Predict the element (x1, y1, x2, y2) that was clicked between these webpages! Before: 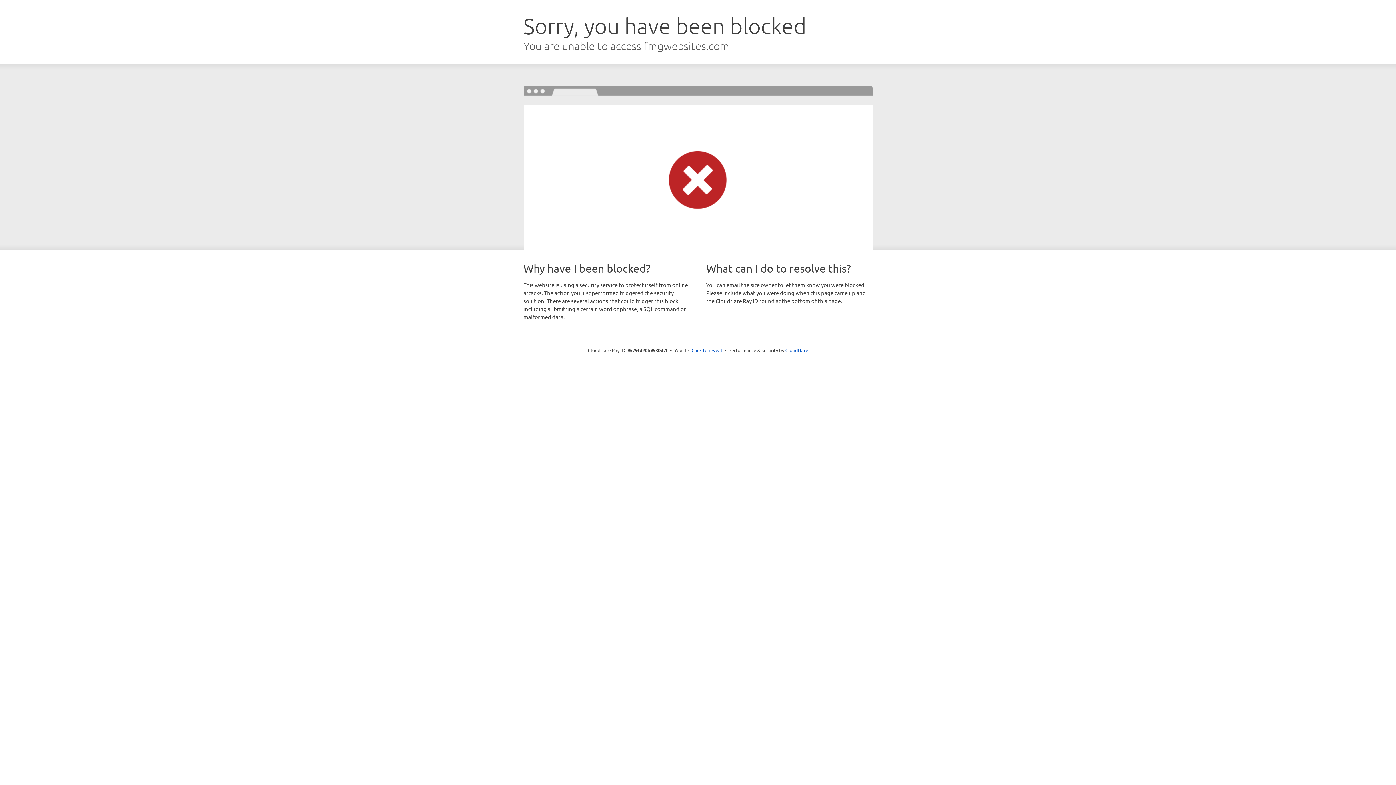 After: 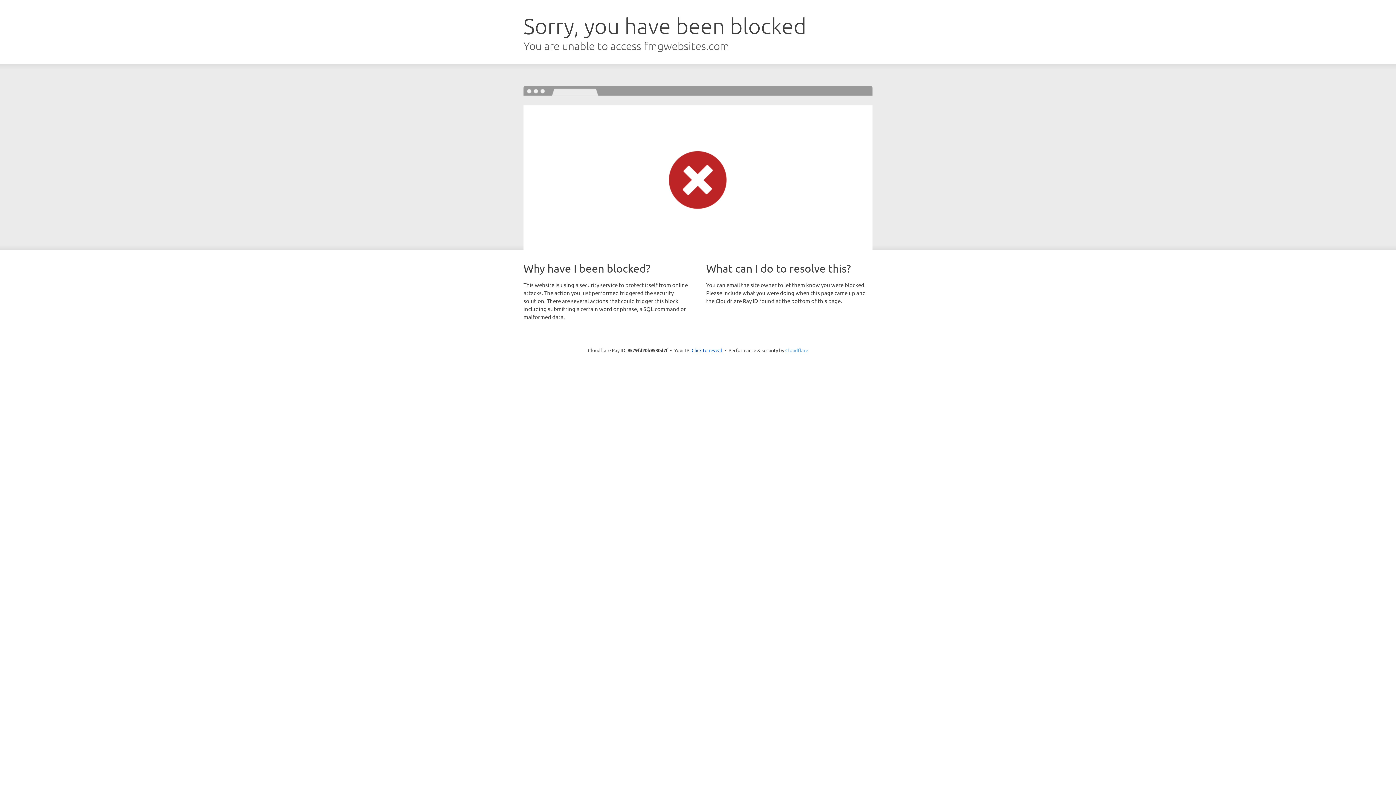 Action: bbox: (785, 347, 808, 353) label: Cloudflare